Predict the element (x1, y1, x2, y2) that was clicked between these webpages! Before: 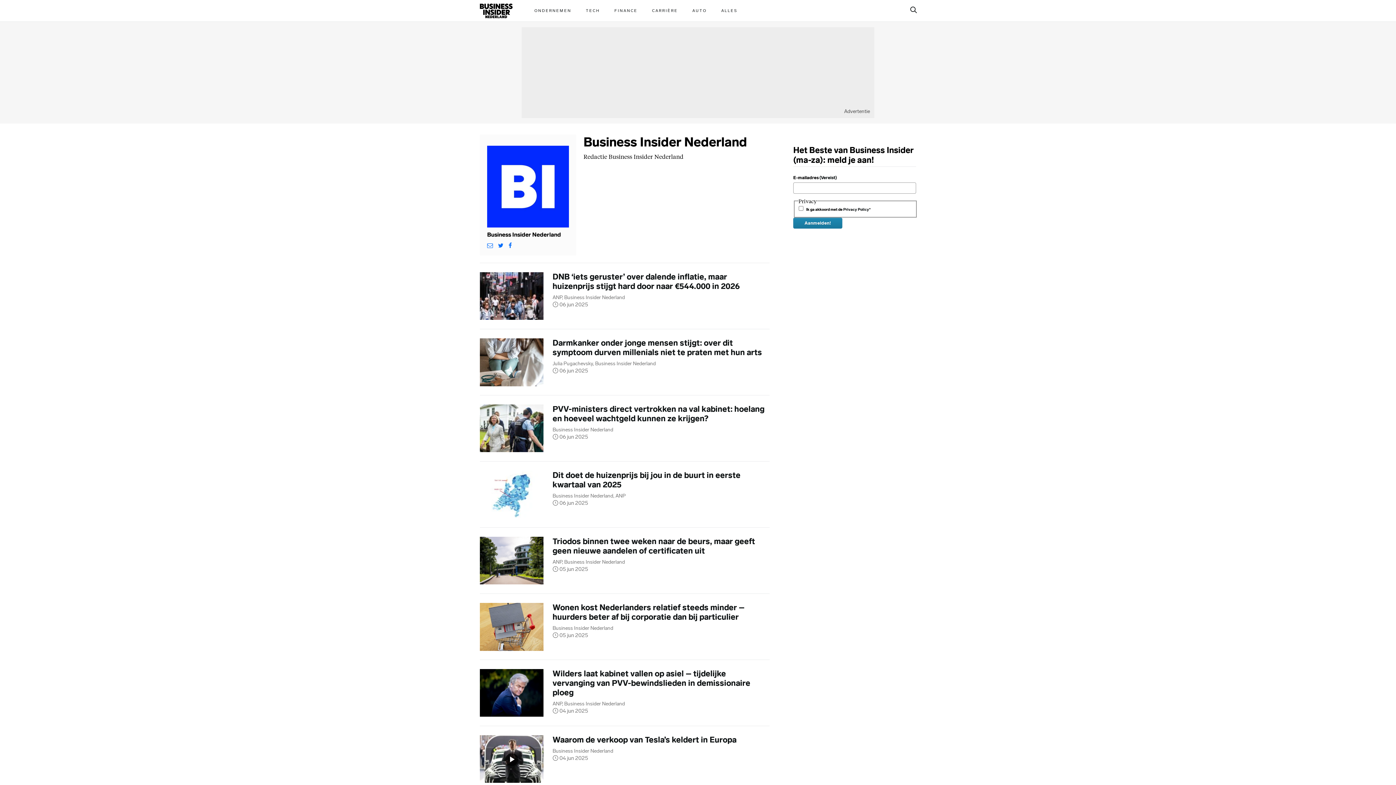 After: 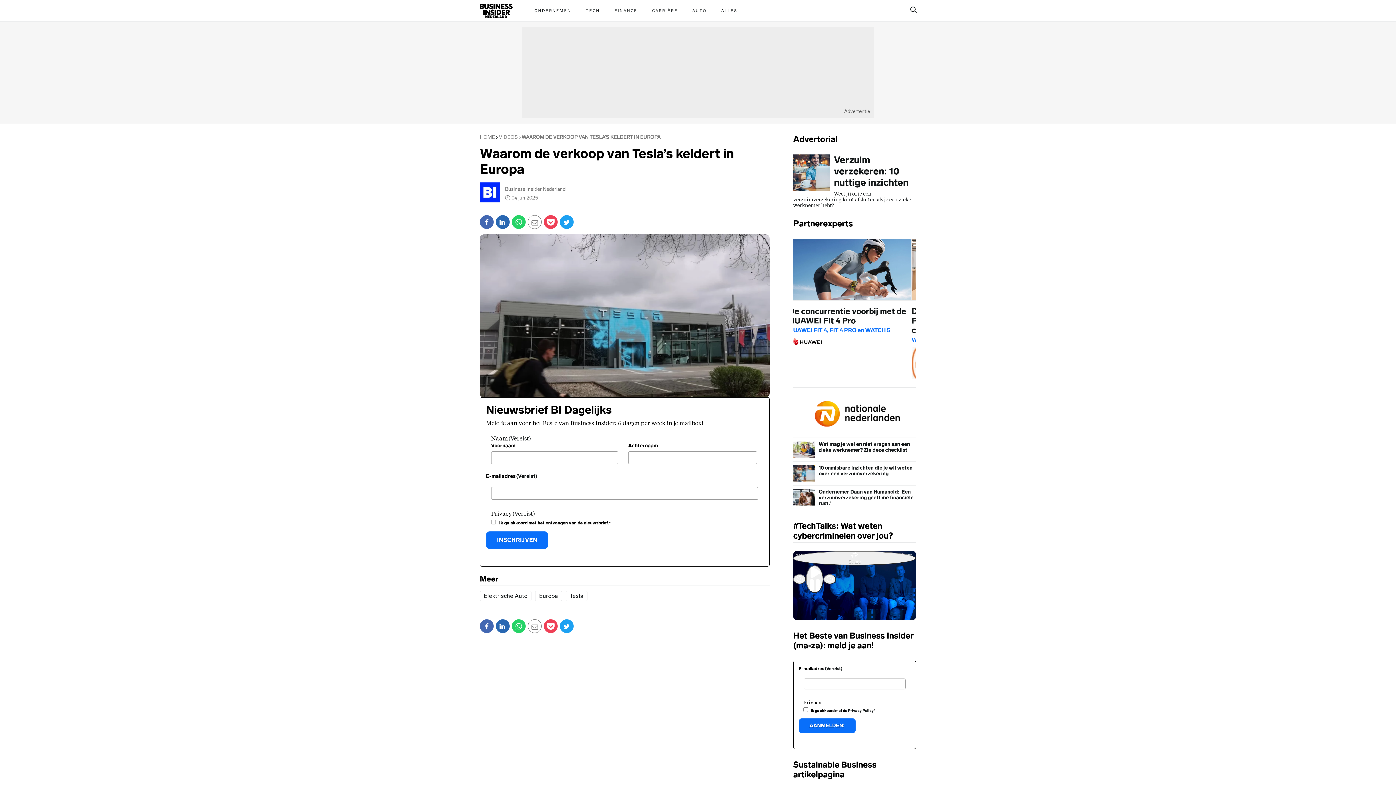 Action: label: Waarom de verkoop van Tesla’s keldert in Europa bbox: (552, 735, 736, 745)